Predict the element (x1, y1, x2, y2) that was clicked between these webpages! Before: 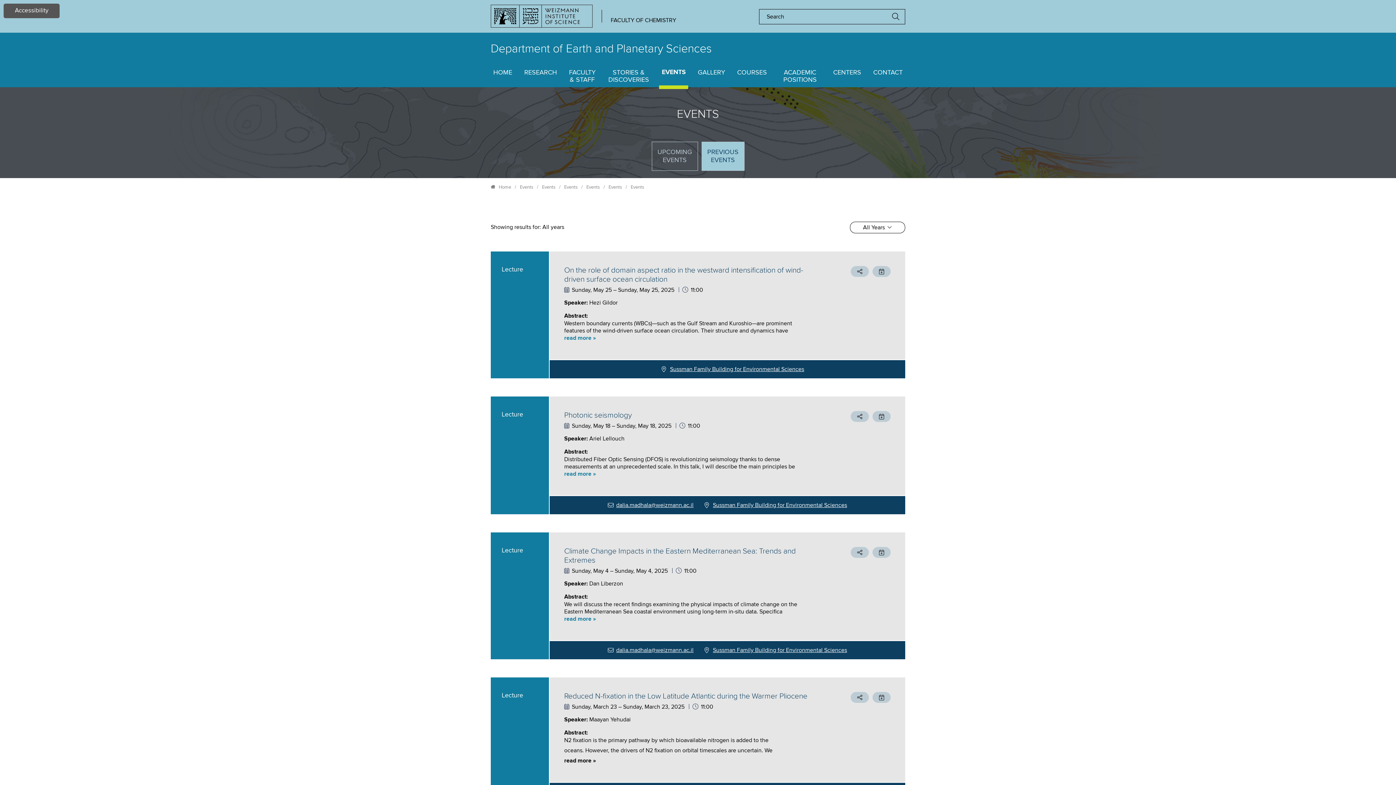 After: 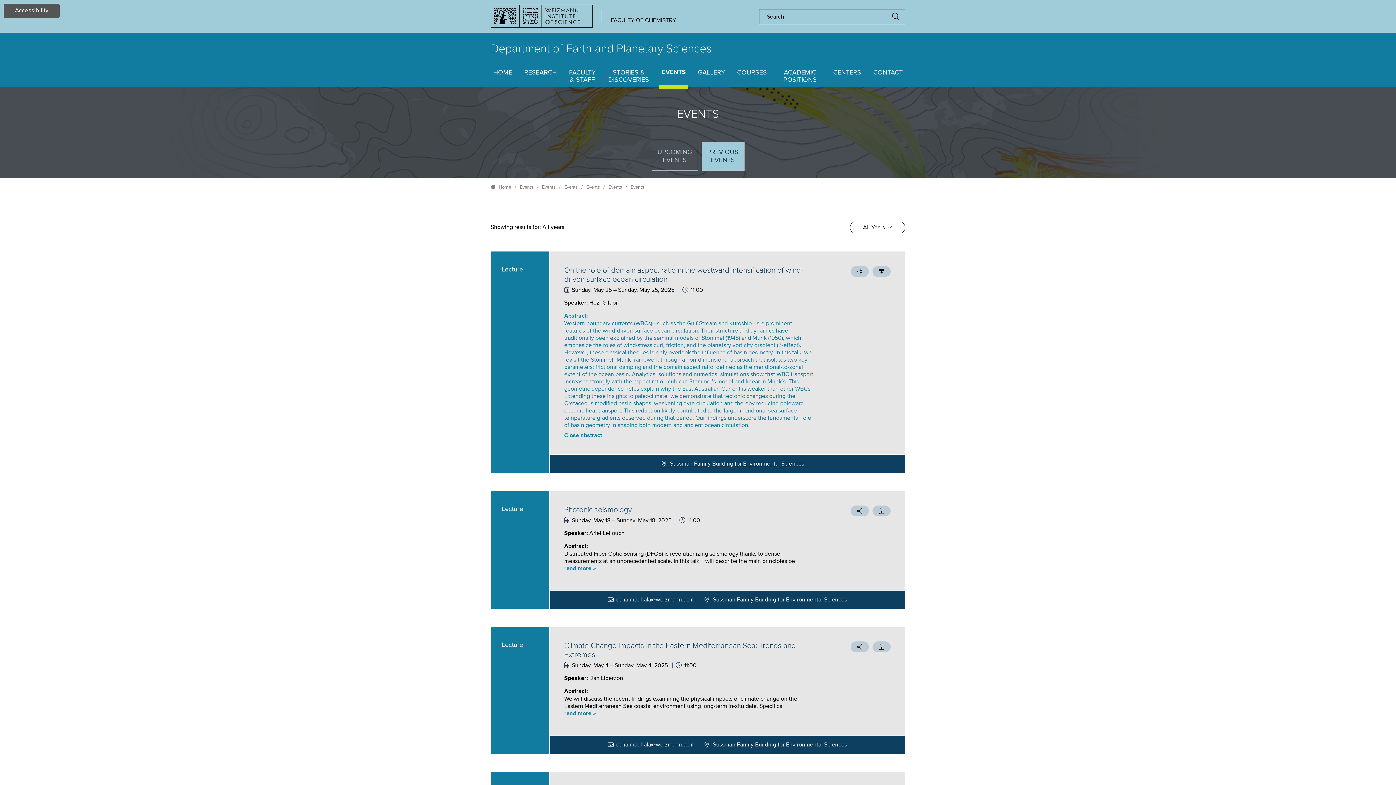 Action: label: read more »
Continue read abstract bbox: (564, 334, 813, 342)